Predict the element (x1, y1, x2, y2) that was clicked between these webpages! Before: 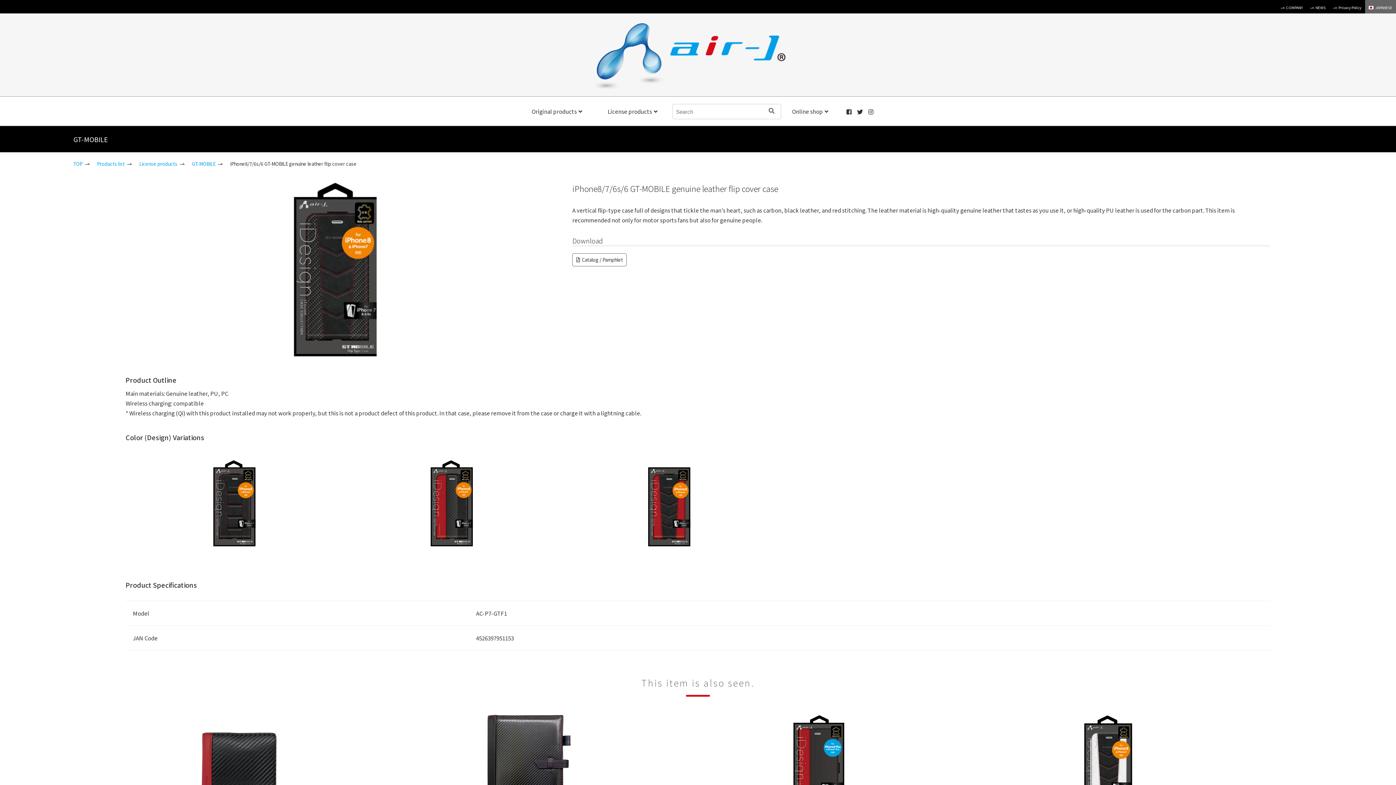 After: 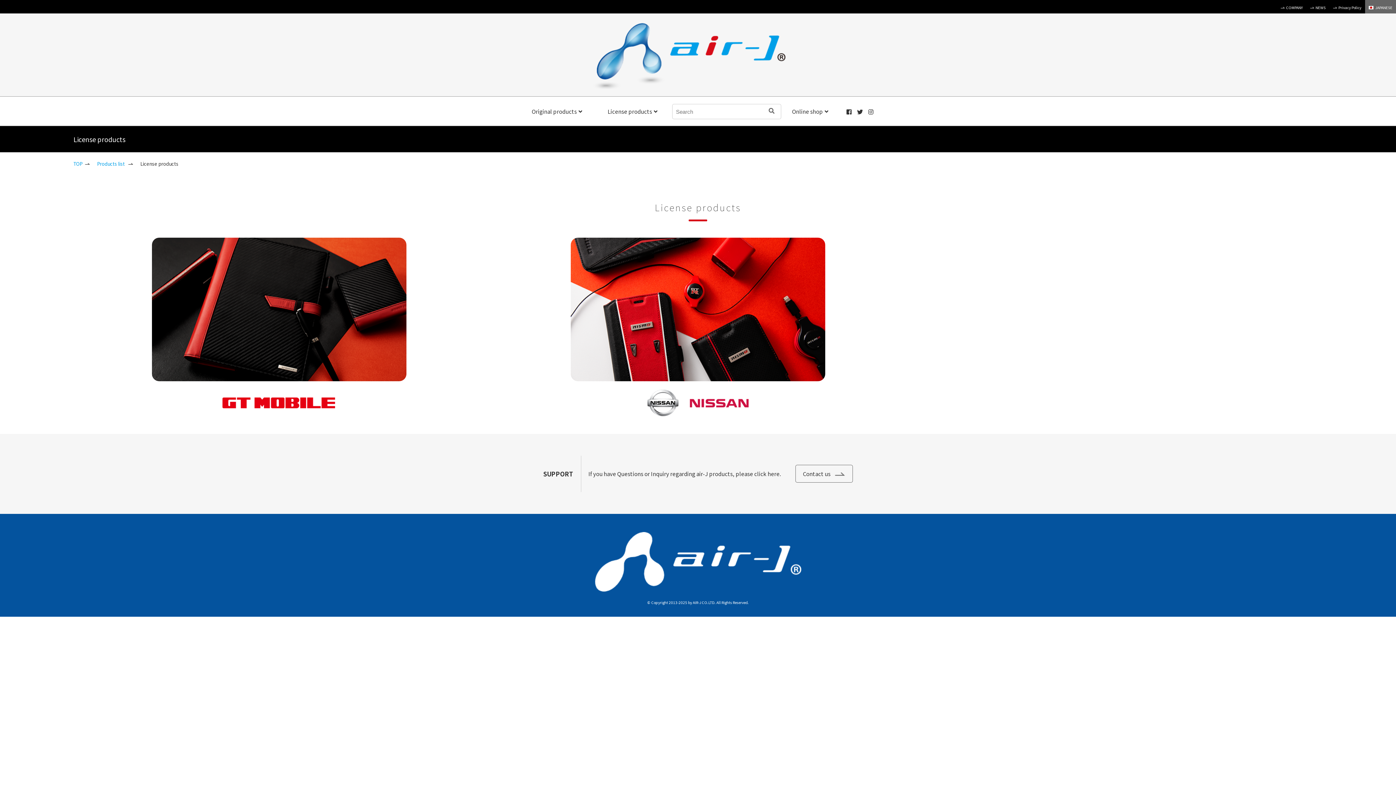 Action: bbox: (139, 160, 184, 167) label: License products